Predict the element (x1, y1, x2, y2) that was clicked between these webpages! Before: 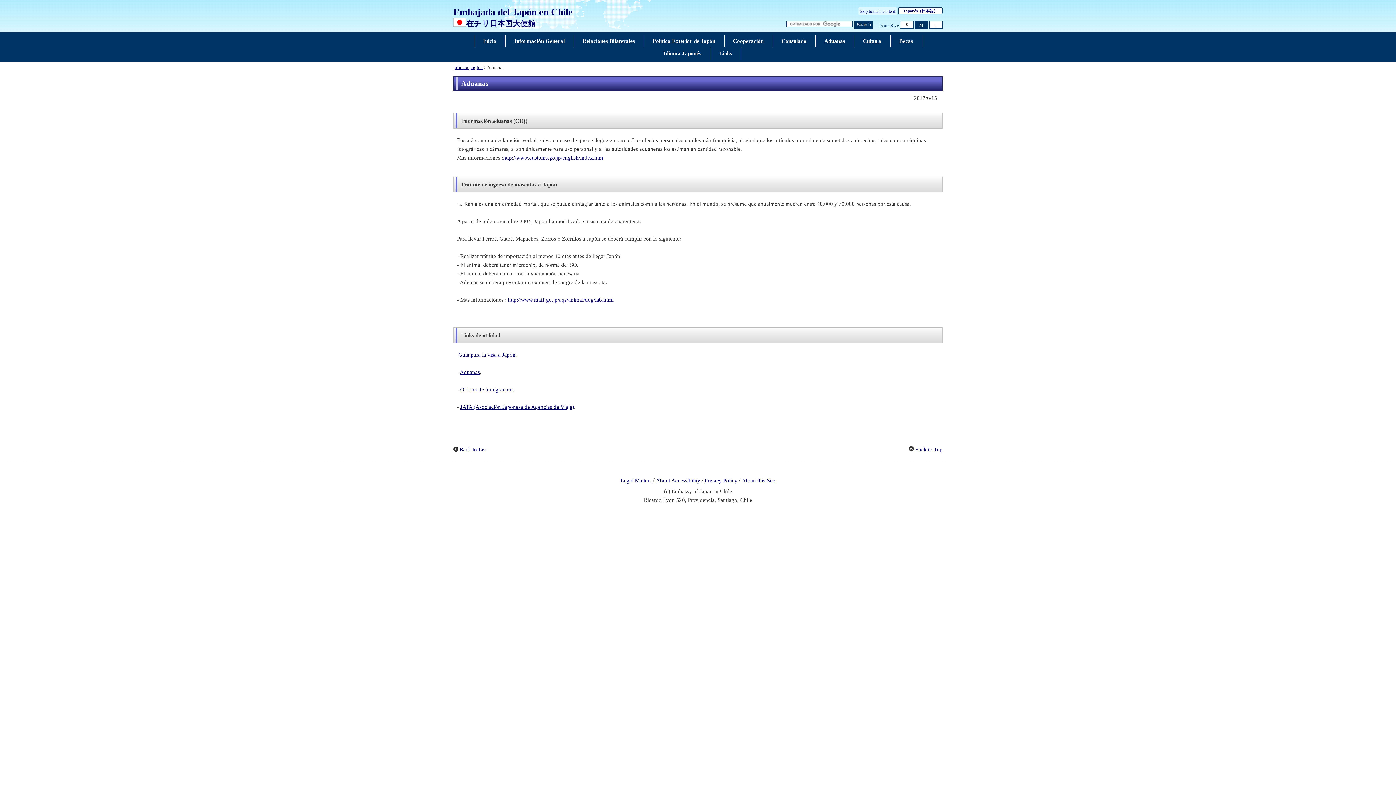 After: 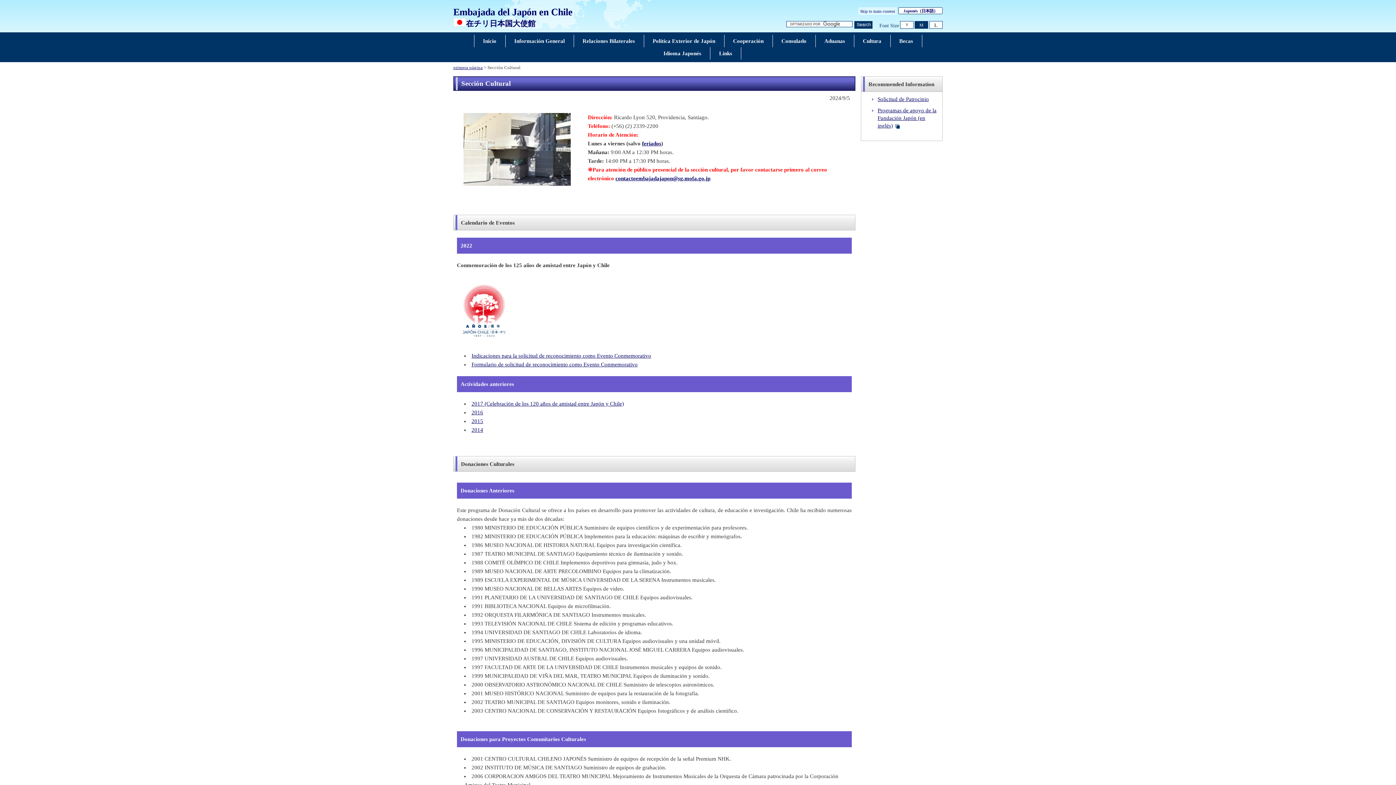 Action: bbox: (860, 35, 884, 46) label: Cultura